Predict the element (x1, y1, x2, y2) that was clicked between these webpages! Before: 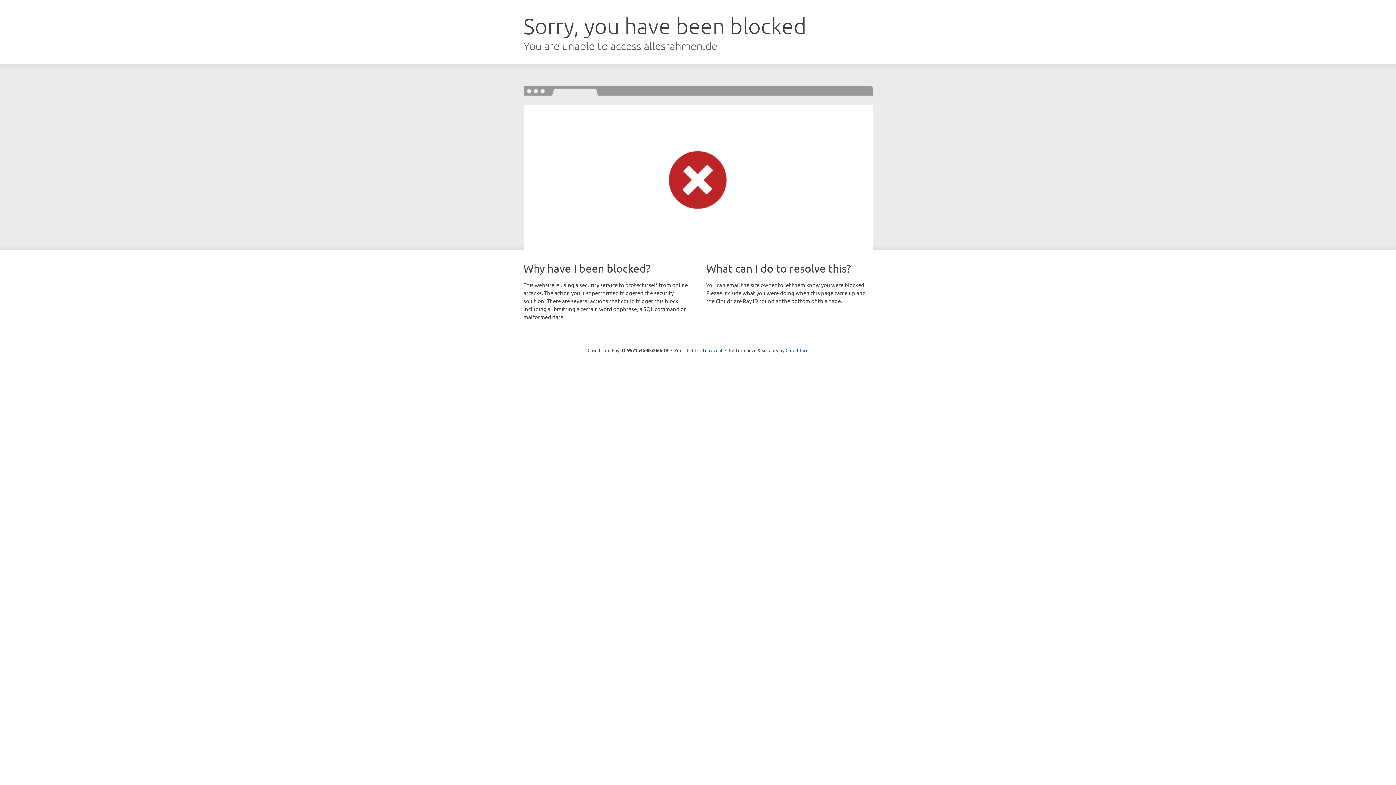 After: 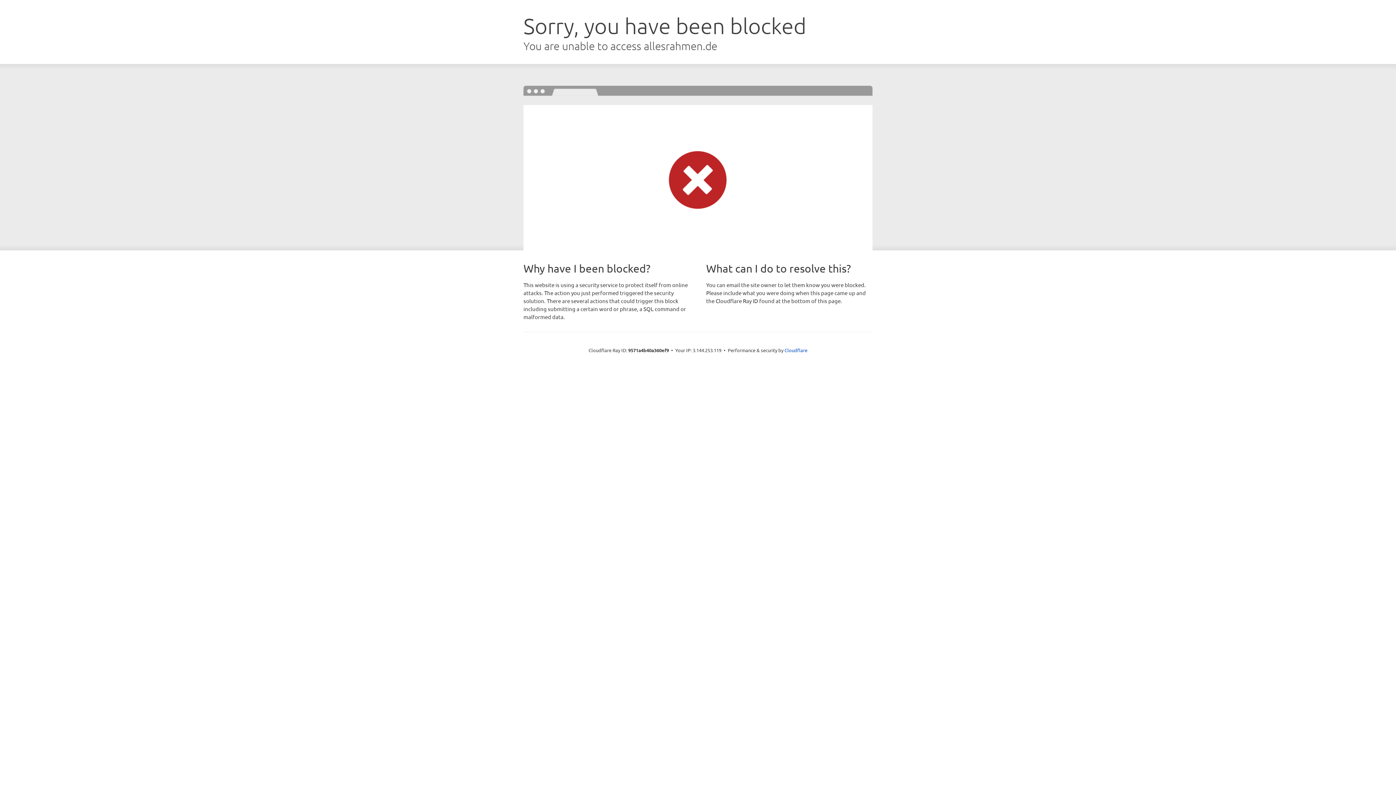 Action: label: Click to reveal bbox: (692, 346, 722, 353)